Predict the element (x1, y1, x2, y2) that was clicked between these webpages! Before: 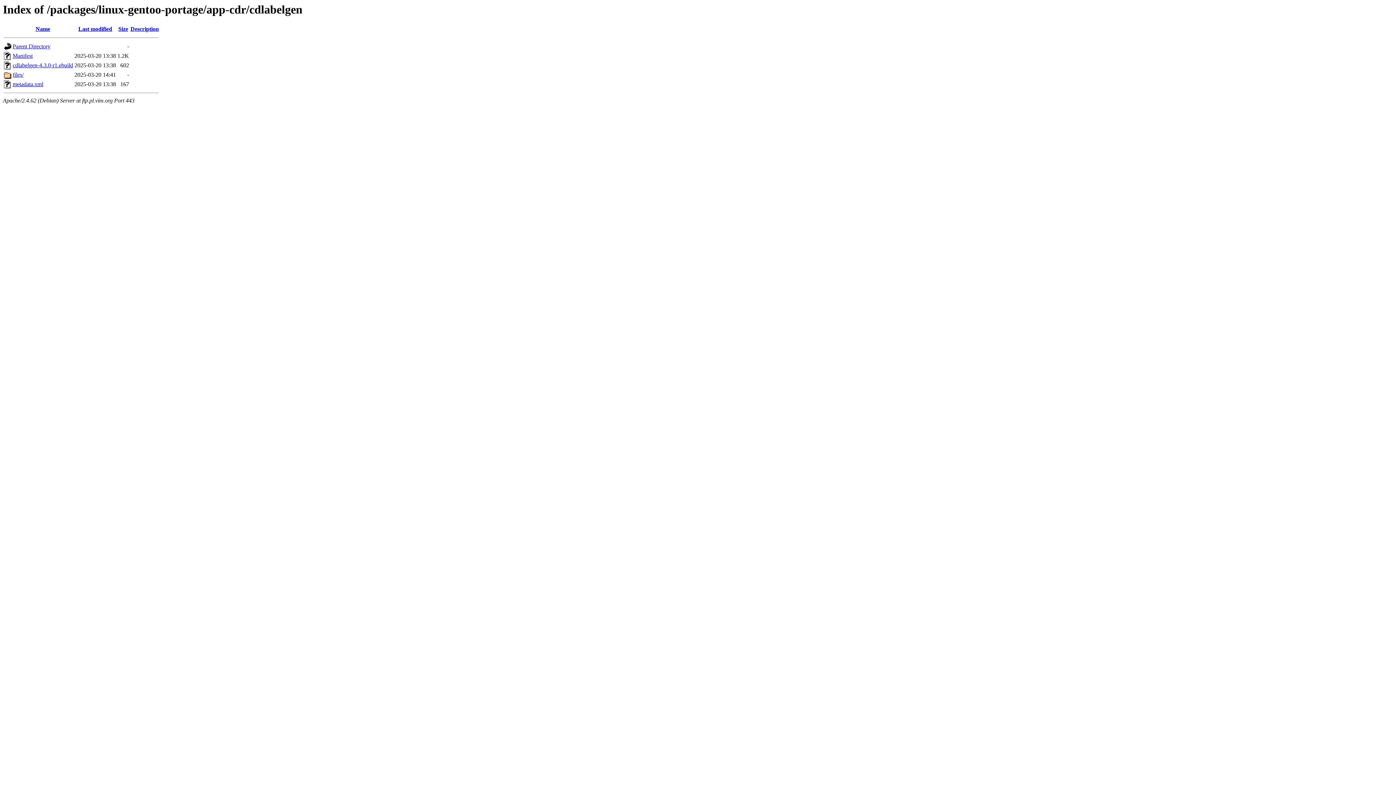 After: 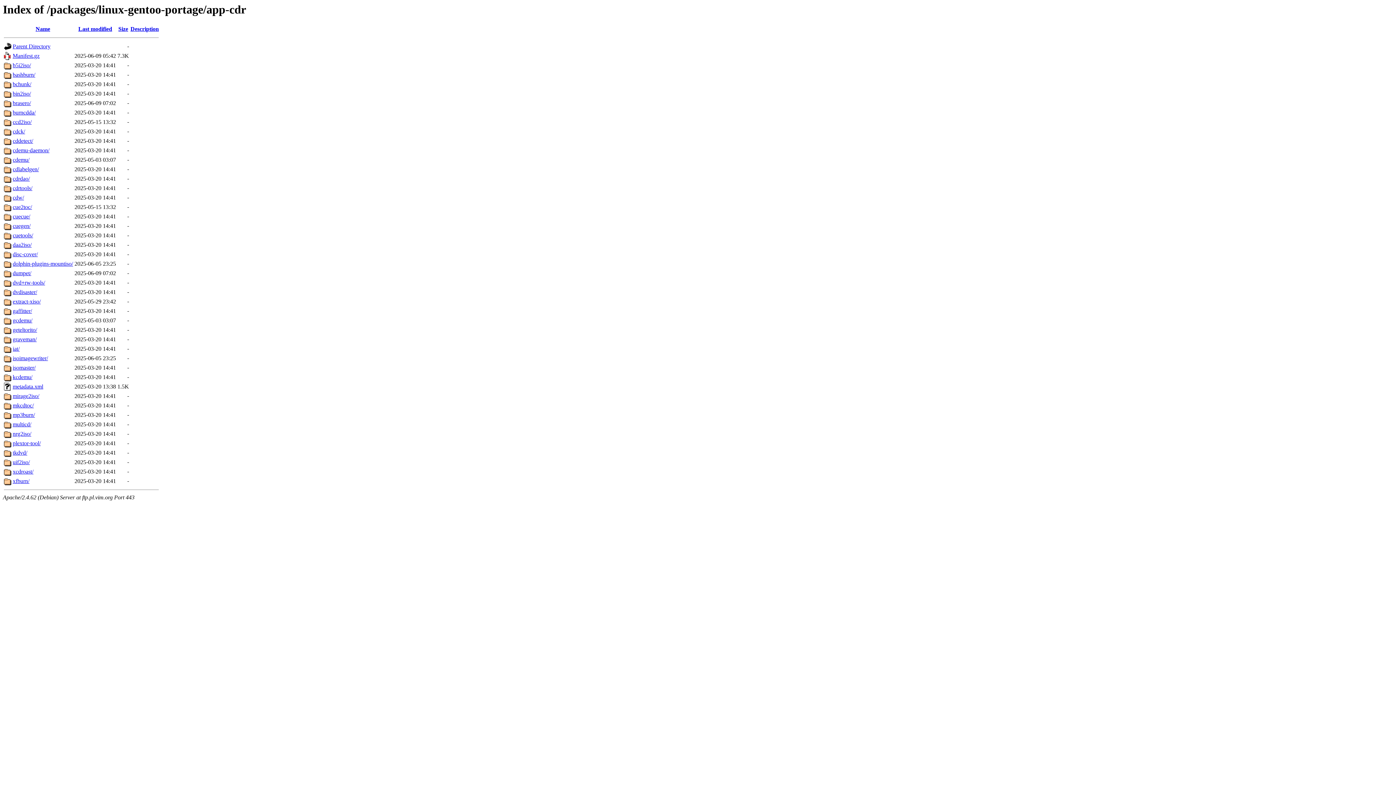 Action: label: Parent Directory bbox: (12, 43, 50, 49)